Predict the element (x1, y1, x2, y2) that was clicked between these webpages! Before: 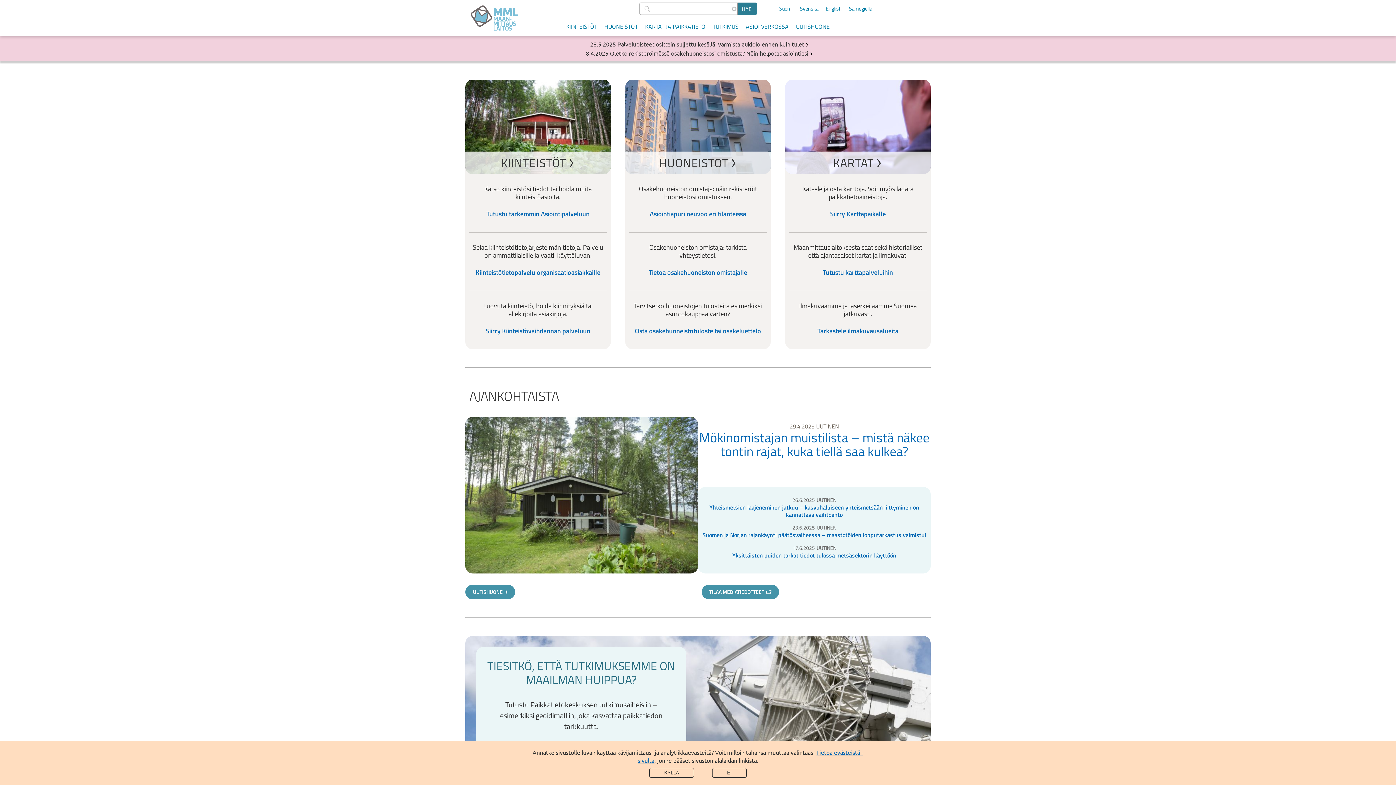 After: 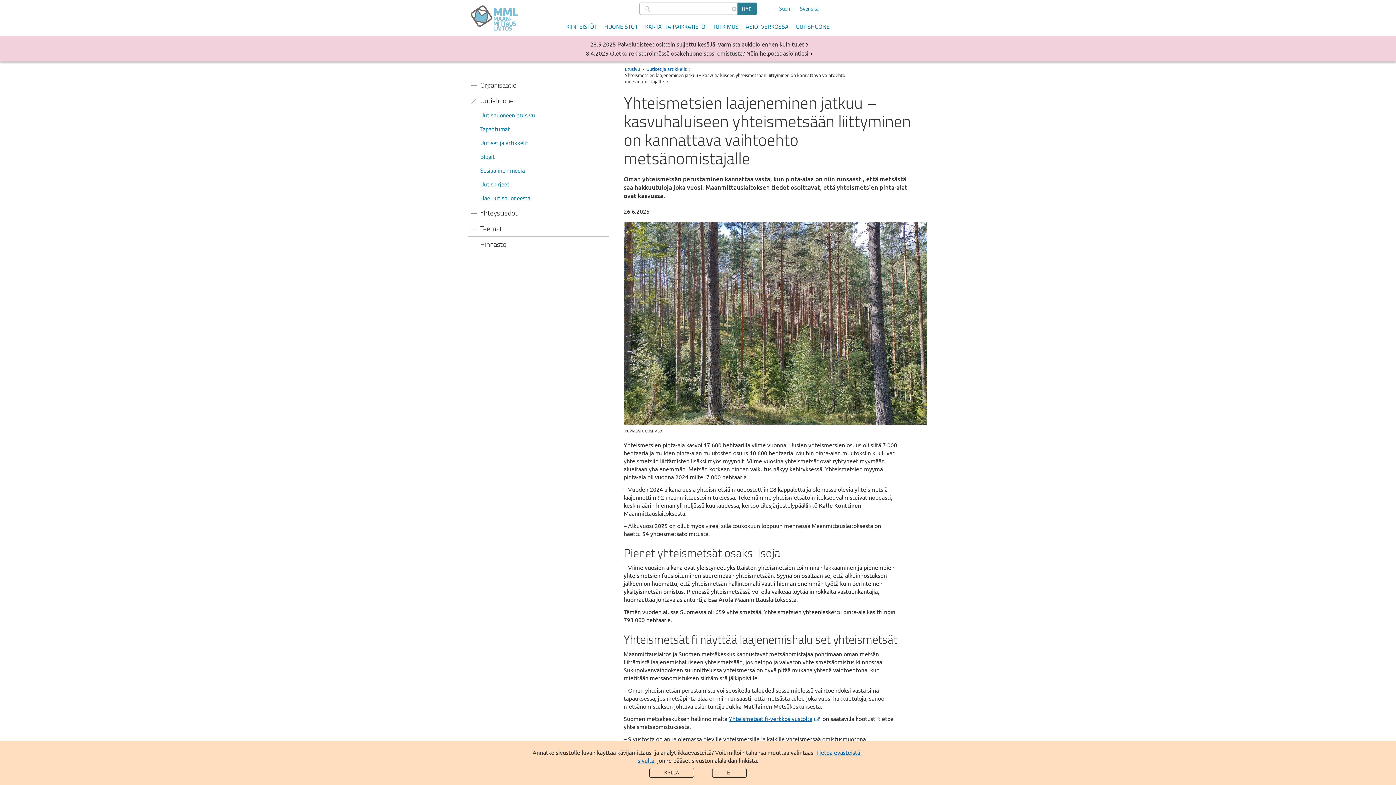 Action: label: Yhteismetsien laajeneminen jatkuu – kasvuhaluiseen yhteismetsään liittyminen on kannattava vaihtoehto bbox: (702, 503, 926, 518)